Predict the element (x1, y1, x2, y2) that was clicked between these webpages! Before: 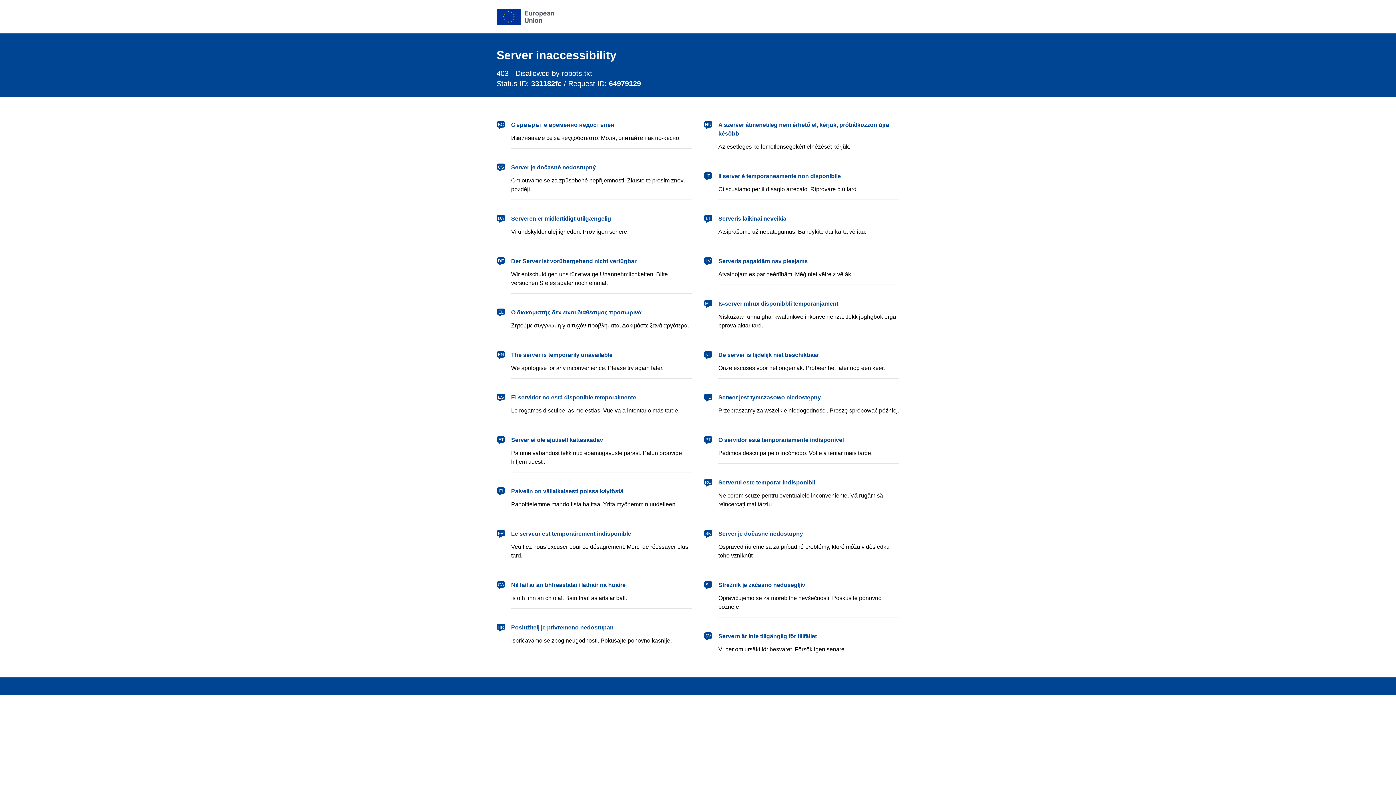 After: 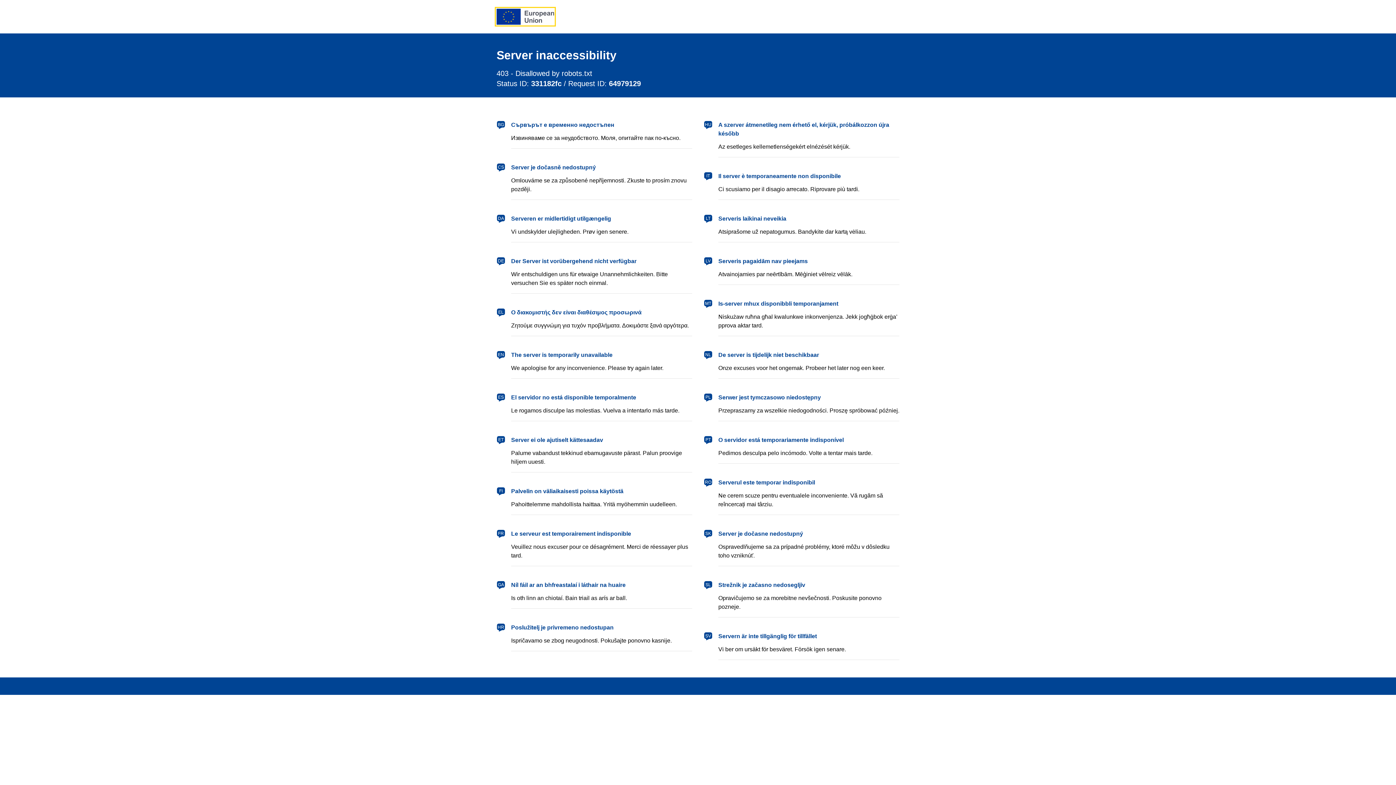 Action: label: European Union bbox: (496, 8, 554, 24)